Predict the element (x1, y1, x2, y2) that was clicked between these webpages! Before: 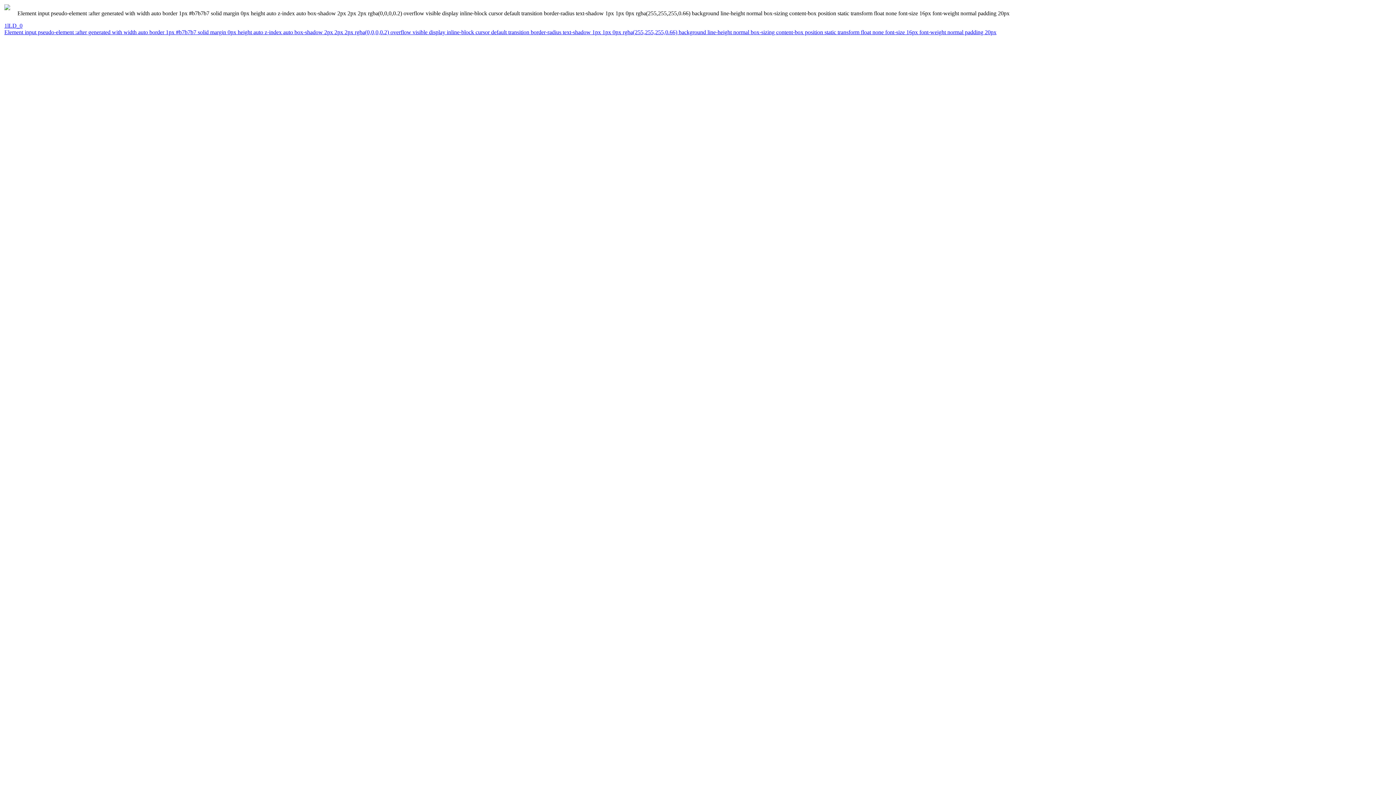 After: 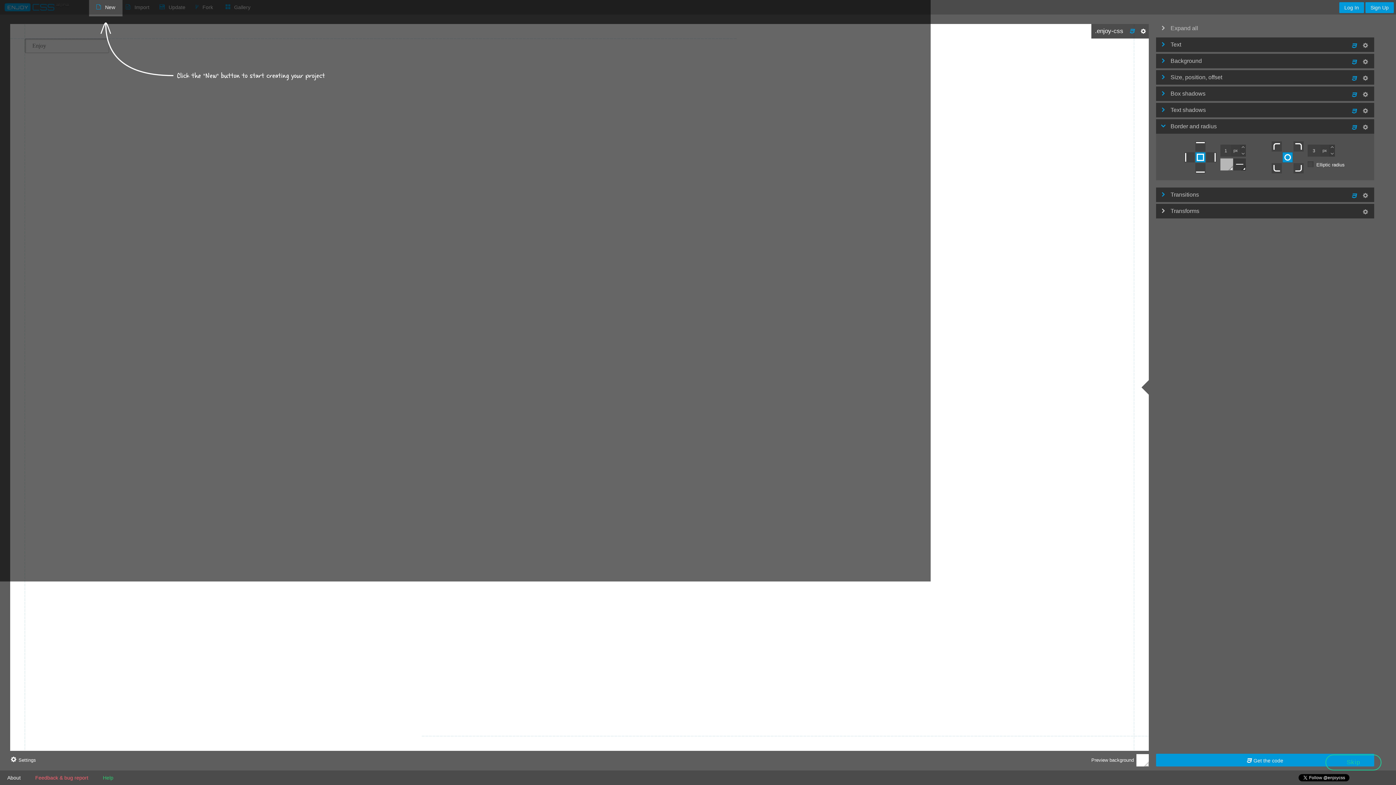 Action: label: 1lLD_0 bbox: (4, 22, 1393, 29)